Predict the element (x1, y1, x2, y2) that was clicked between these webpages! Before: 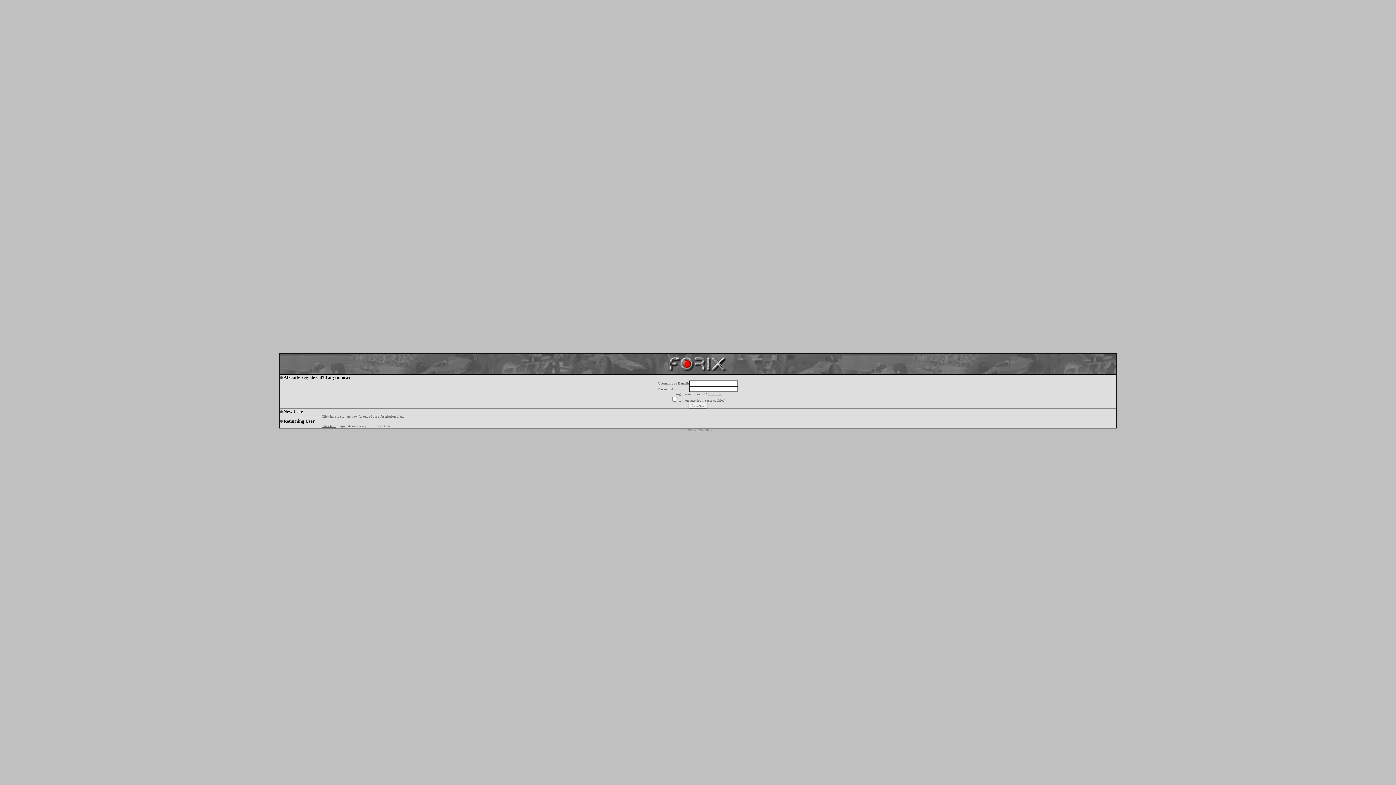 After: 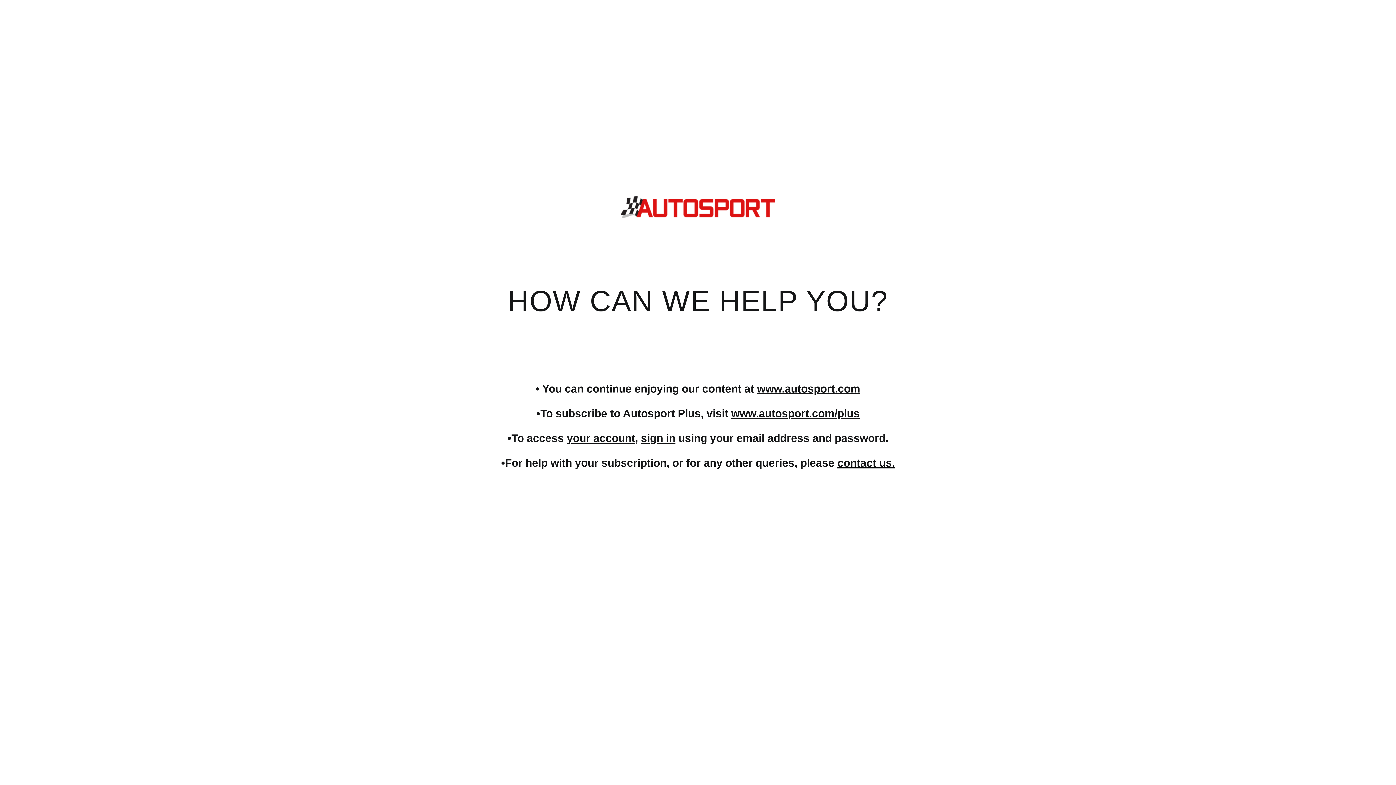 Action: label: Click here bbox: (321, 414, 336, 418)